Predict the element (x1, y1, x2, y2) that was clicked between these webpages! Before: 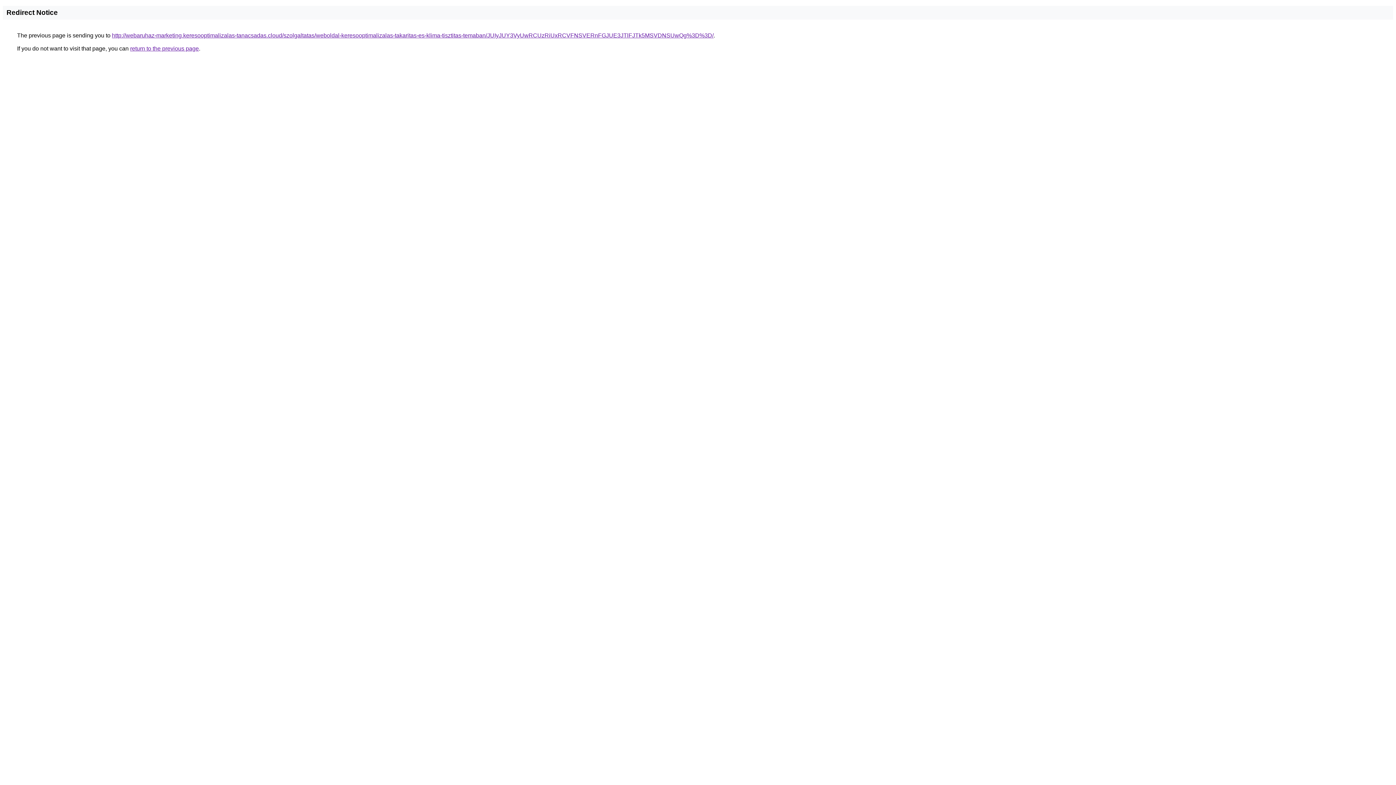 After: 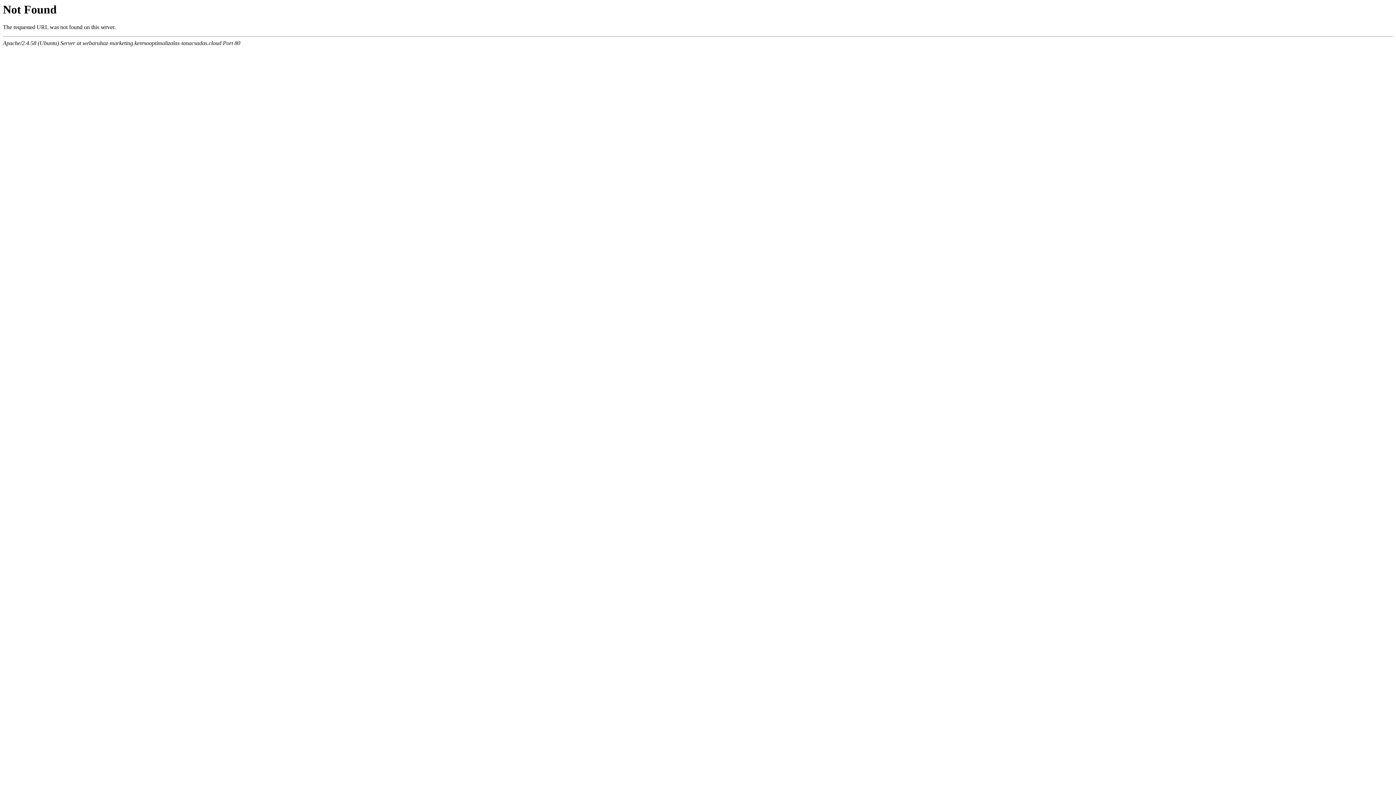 Action: label: http://webaruhaz-marketing.keresooptimalizalas-tanacsadas.cloud/szolgaltatas/weboldal-keresooptimalizalas-takaritas-es-klima-tisztitas-temaban/JUIyJUY3VyUwRCUzRiUxRCVFNSVERnFGJUE3JTlFJTk5MSVDNSUwQg%3D%3D/ bbox: (112, 32, 713, 38)